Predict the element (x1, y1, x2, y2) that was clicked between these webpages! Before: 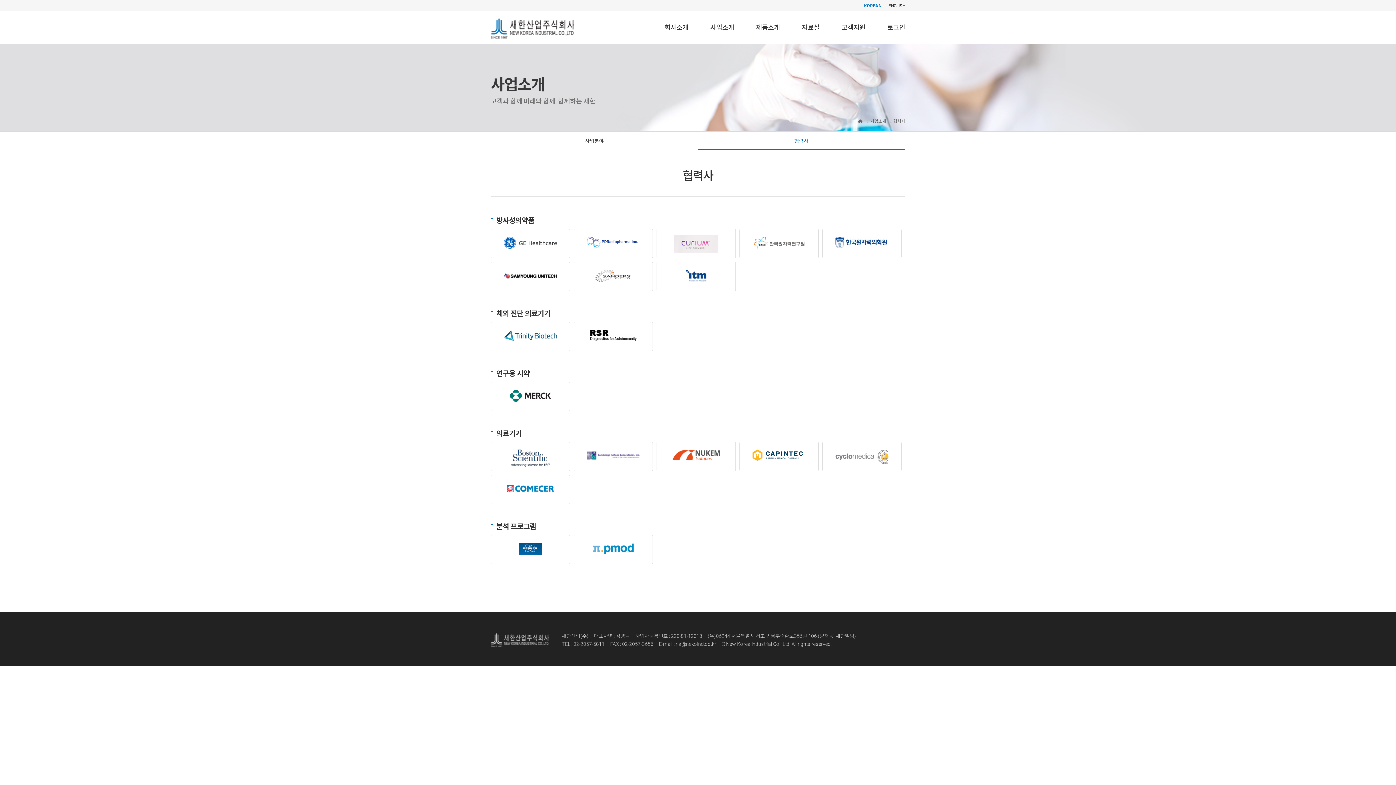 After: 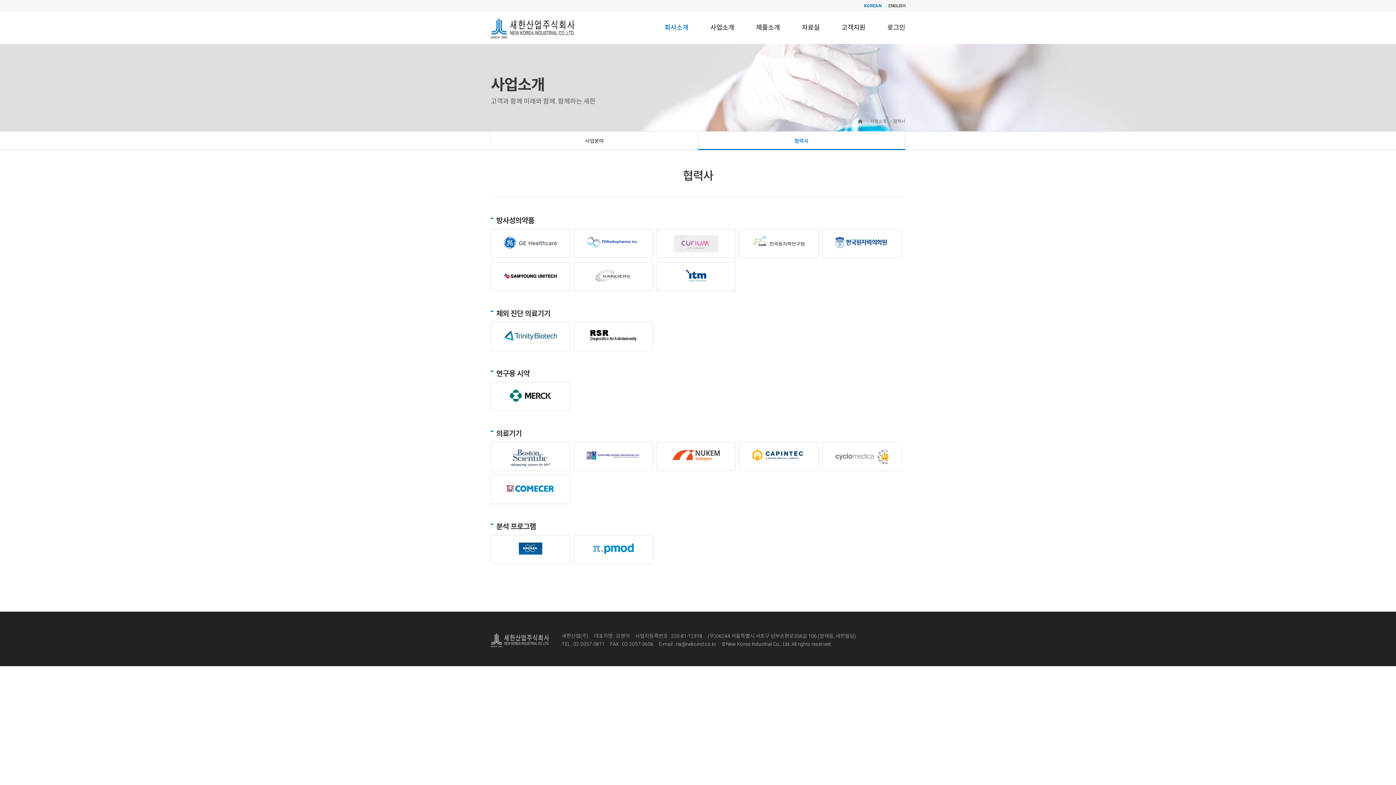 Action: label: 회사소개 bbox: (653, 11, 699, 44)